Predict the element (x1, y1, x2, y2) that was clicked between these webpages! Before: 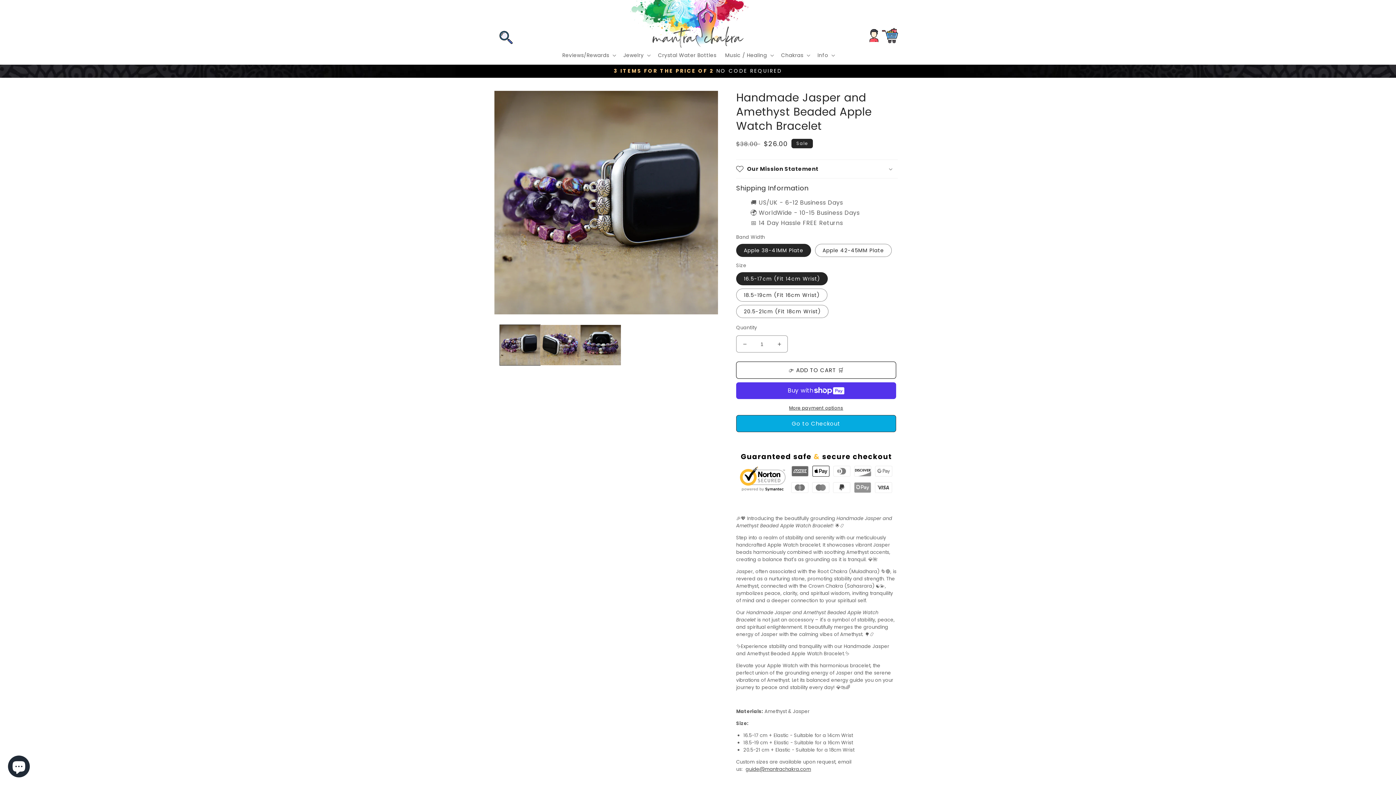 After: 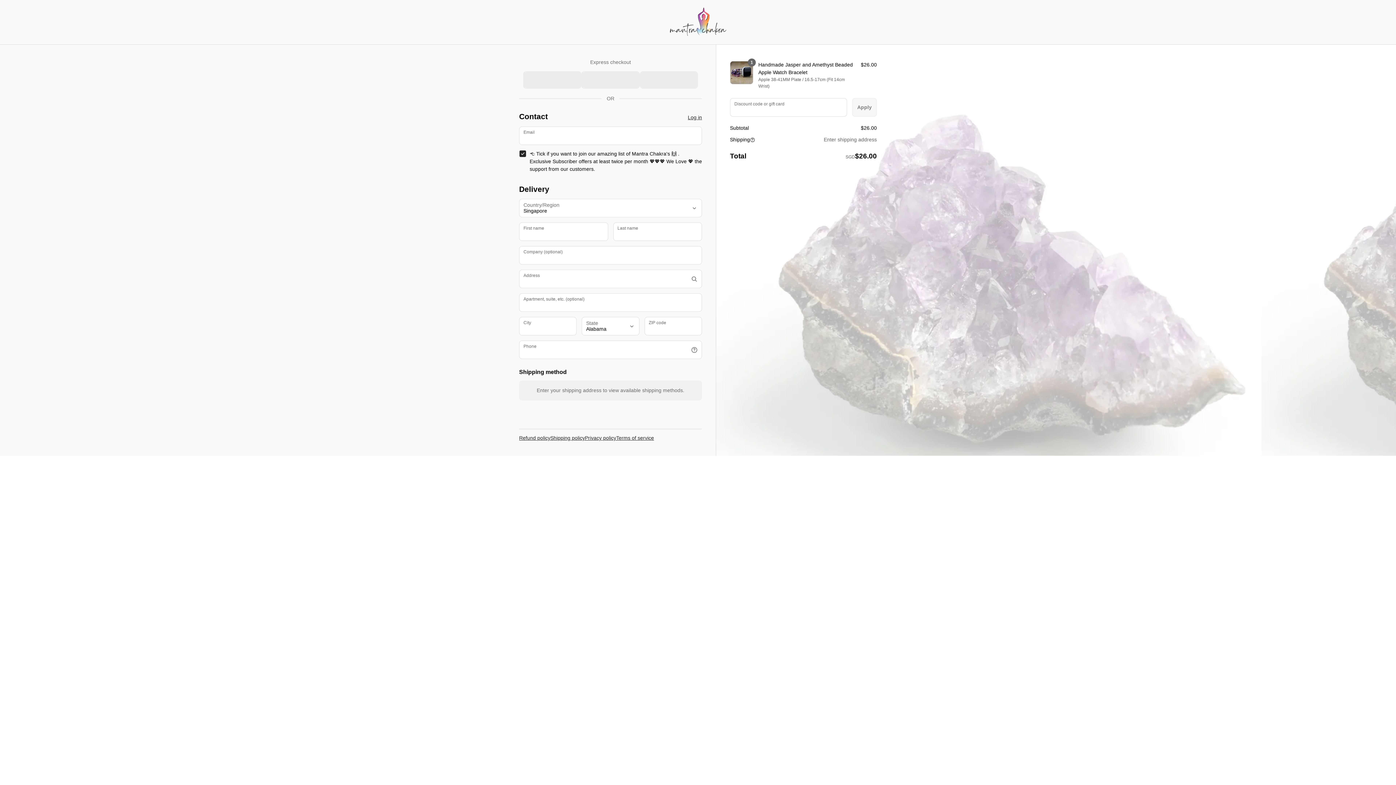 Action: label: More payment options bbox: (736, 405, 896, 411)